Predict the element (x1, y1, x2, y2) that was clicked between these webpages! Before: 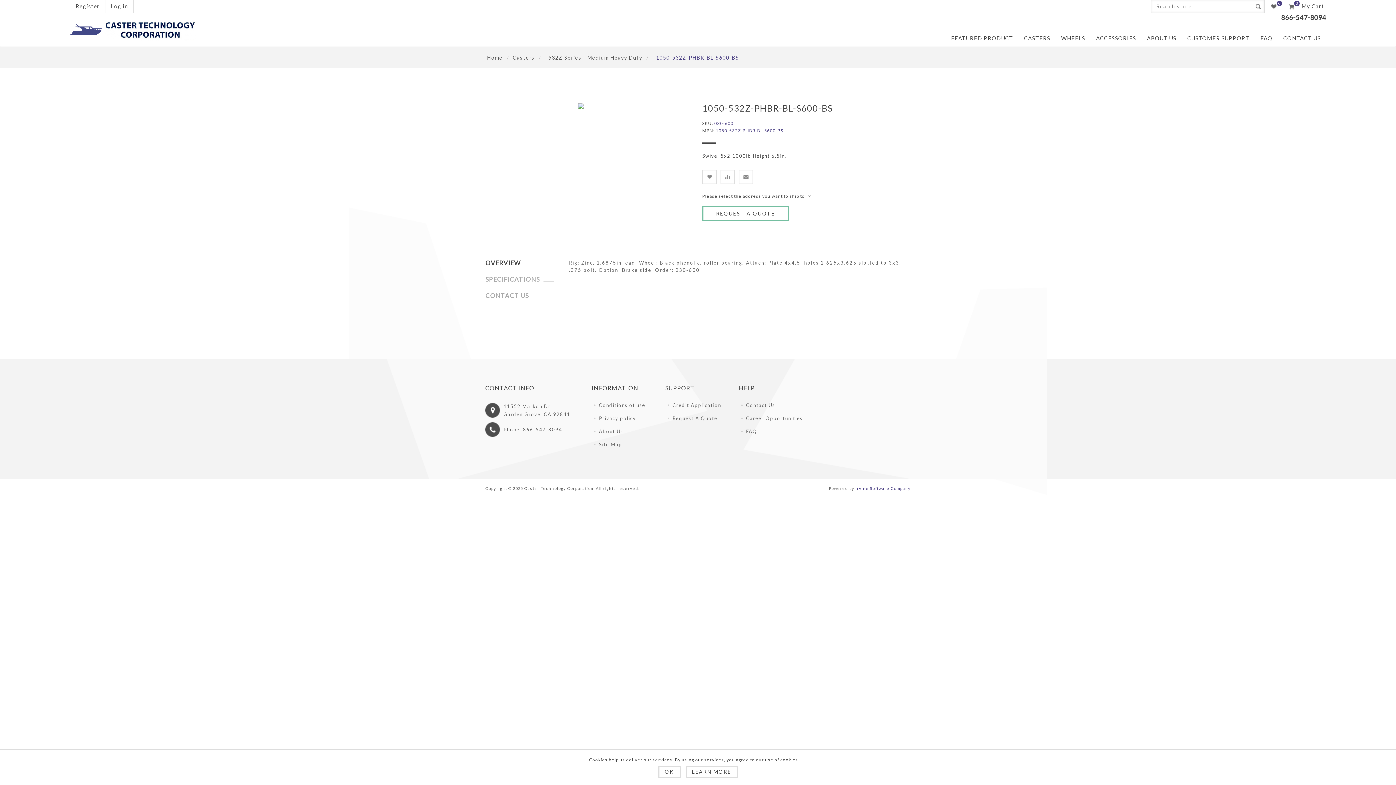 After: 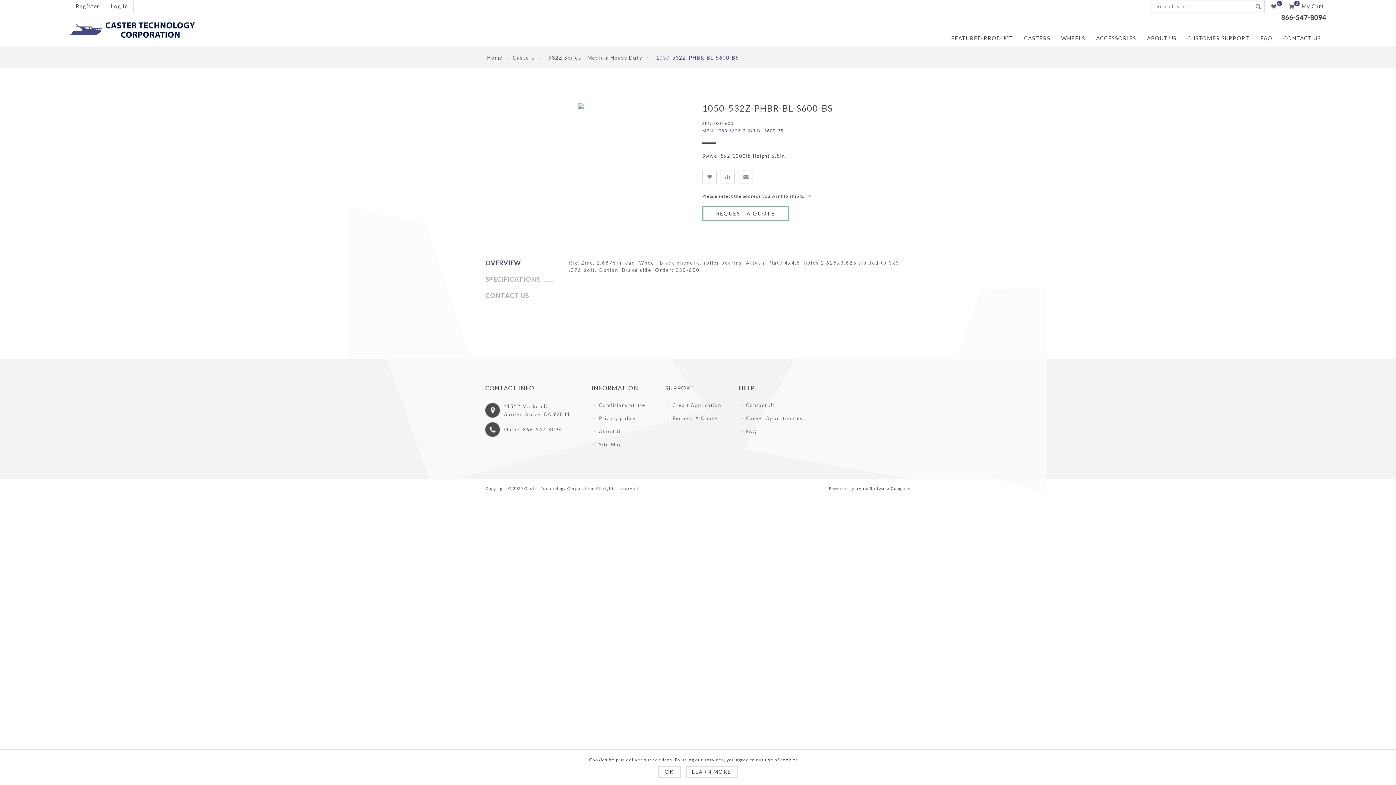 Action: label: OVERVIEW bbox: (485, 259, 520, 266)